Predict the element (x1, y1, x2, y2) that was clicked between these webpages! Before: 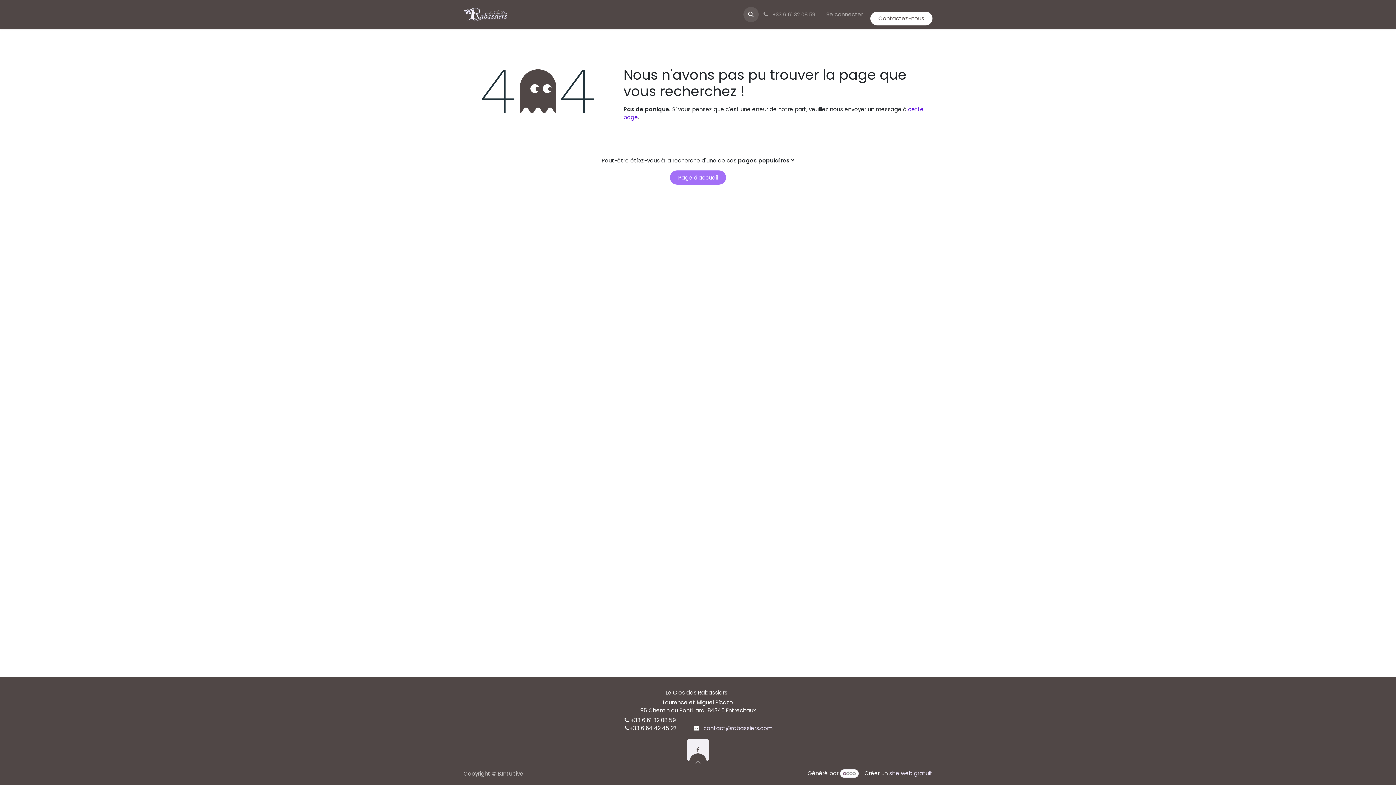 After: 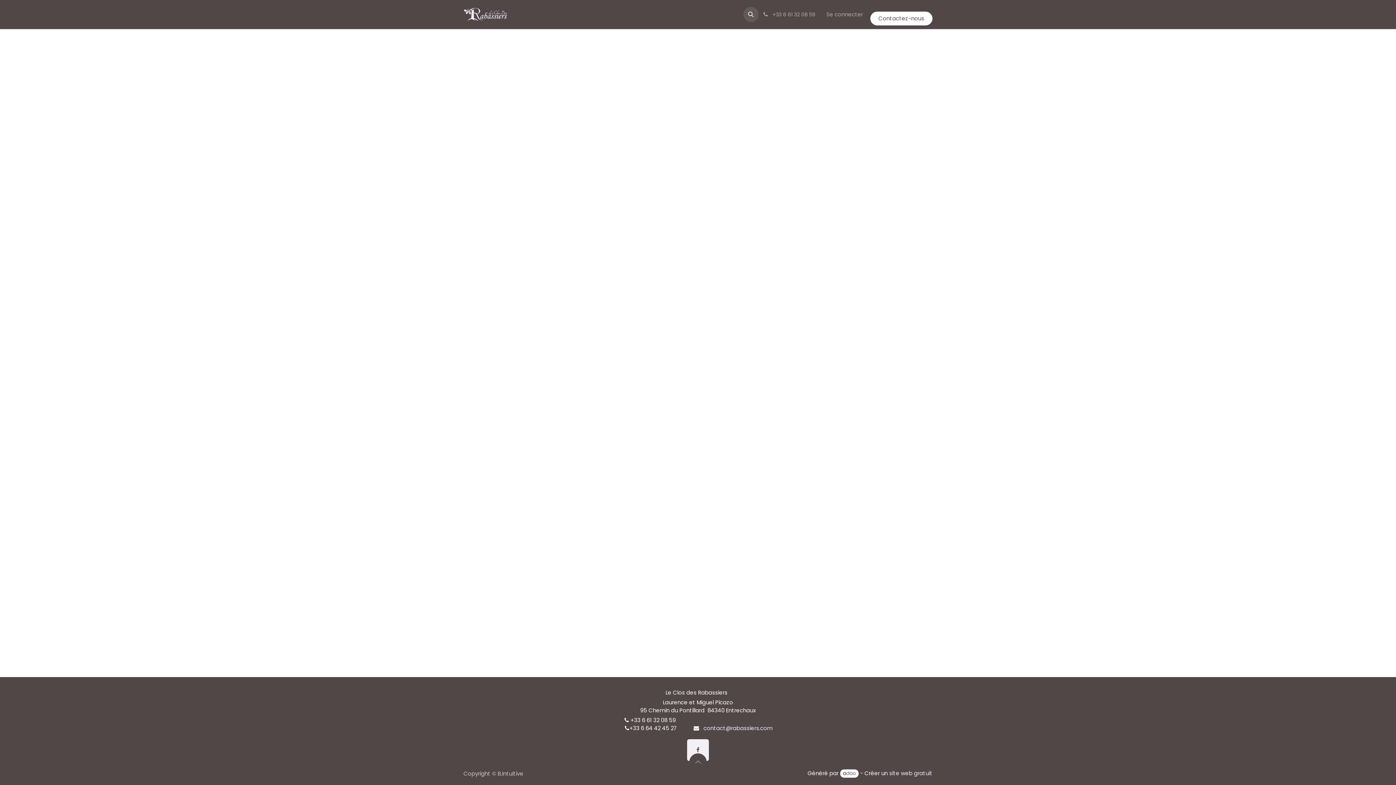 Action: label: Se connecter bbox: (819, 8, 870, 21)